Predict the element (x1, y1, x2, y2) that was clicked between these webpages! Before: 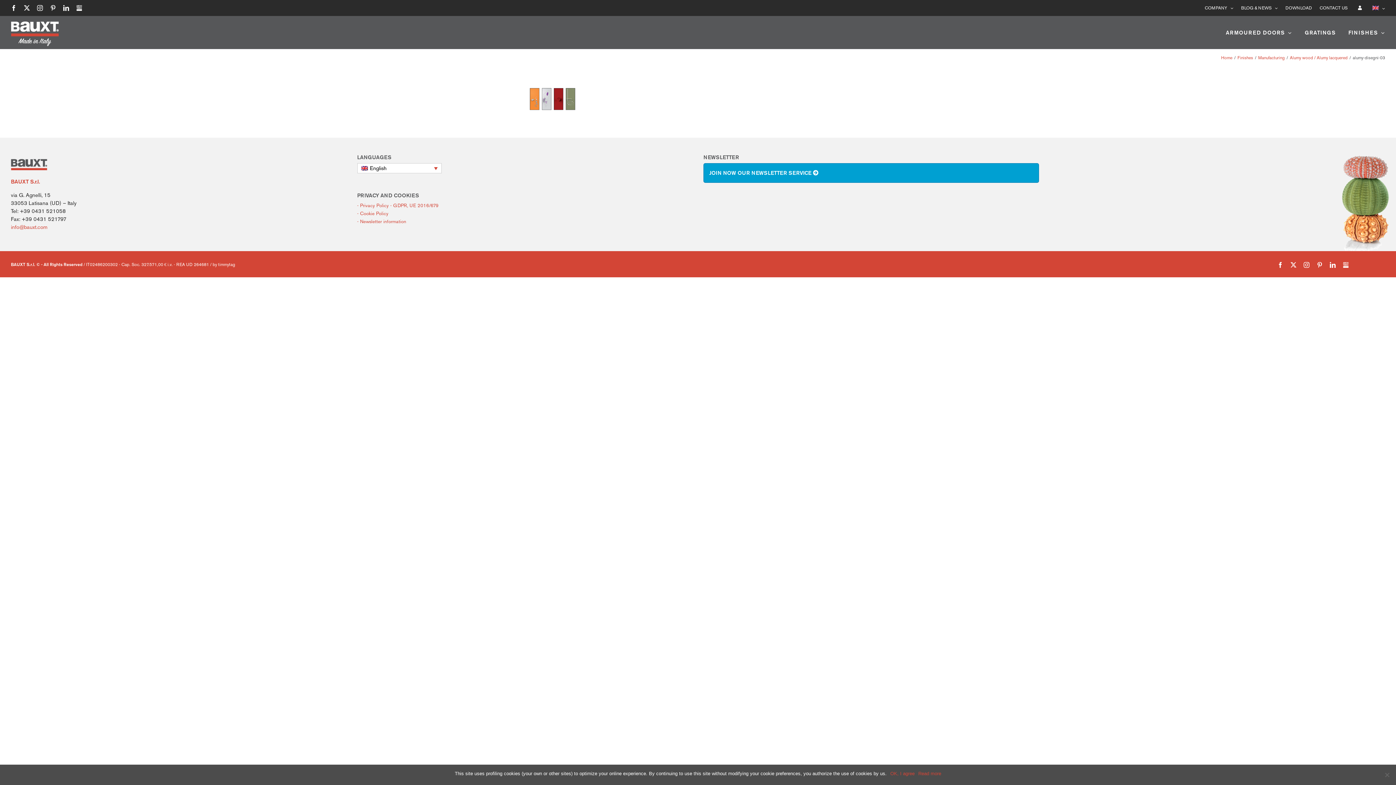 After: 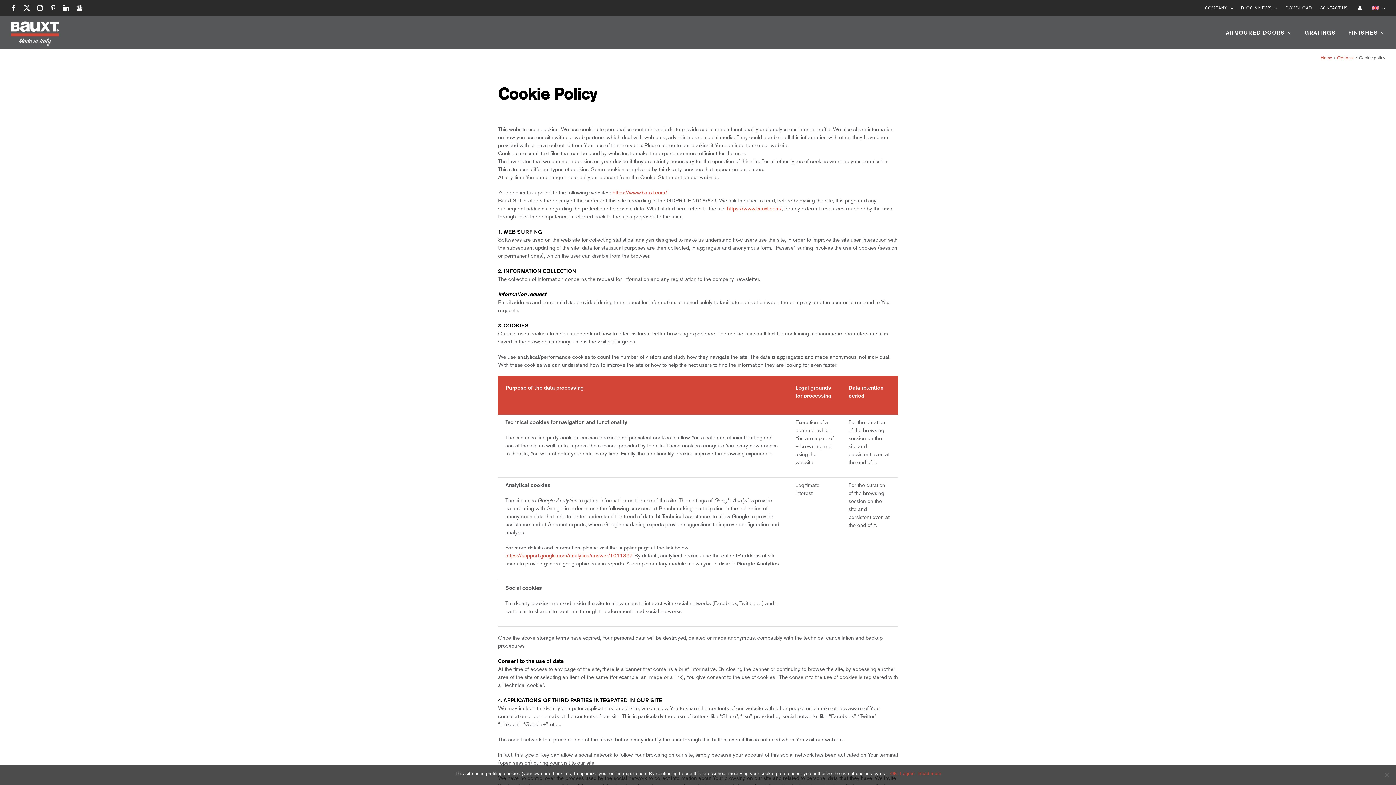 Action: bbox: (357, 210, 388, 216) label: - Cookie Policy